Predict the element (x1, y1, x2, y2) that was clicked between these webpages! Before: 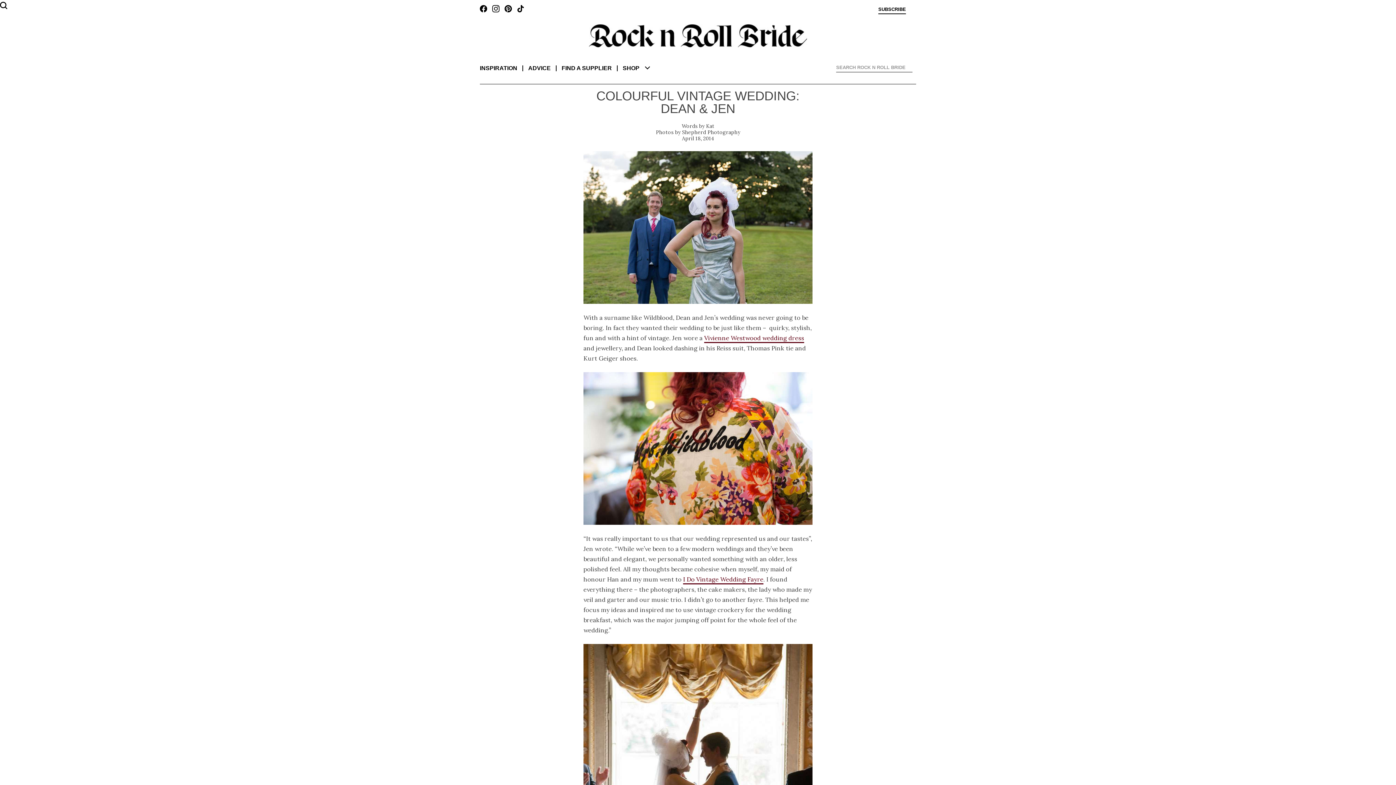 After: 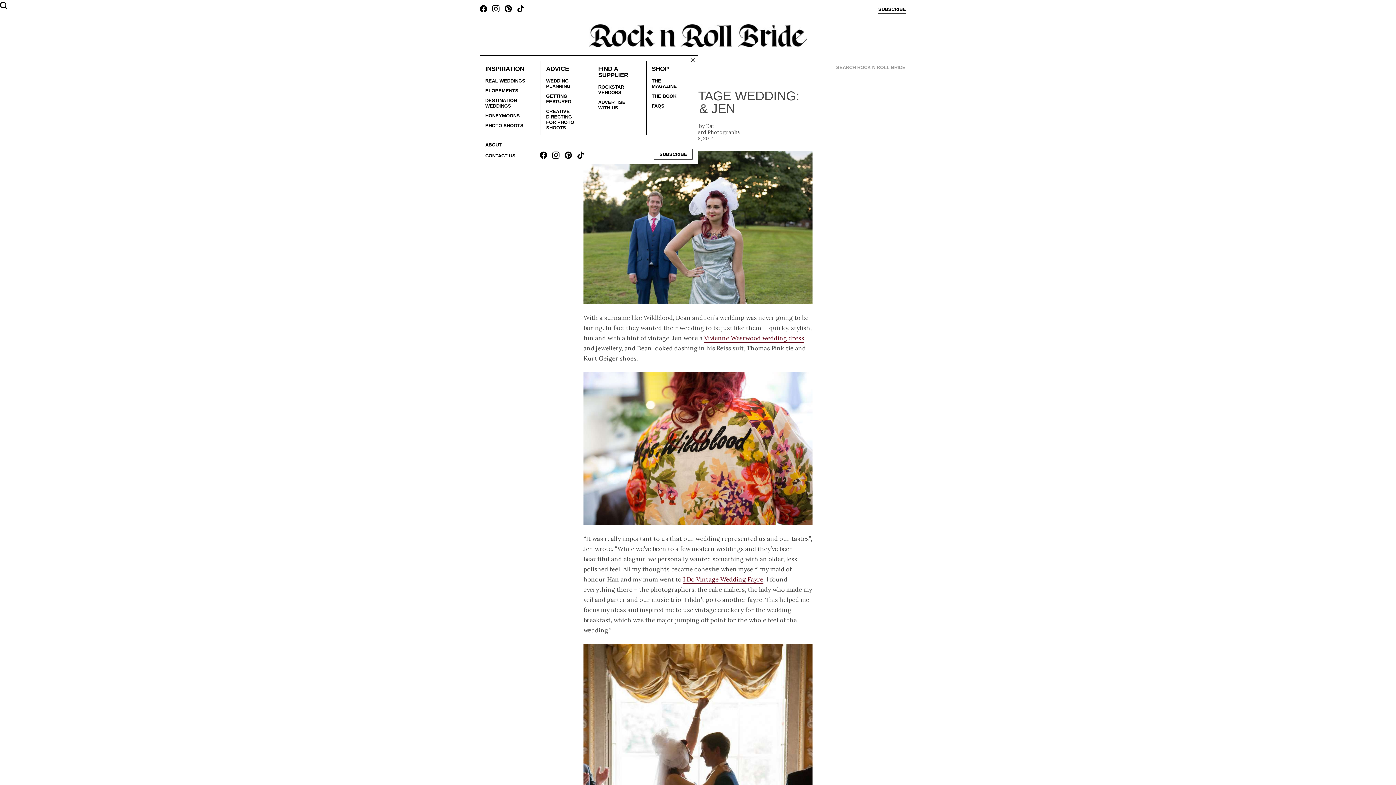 Action: label: FIND A SUPPLIER bbox: (561, 65, 612, 71)